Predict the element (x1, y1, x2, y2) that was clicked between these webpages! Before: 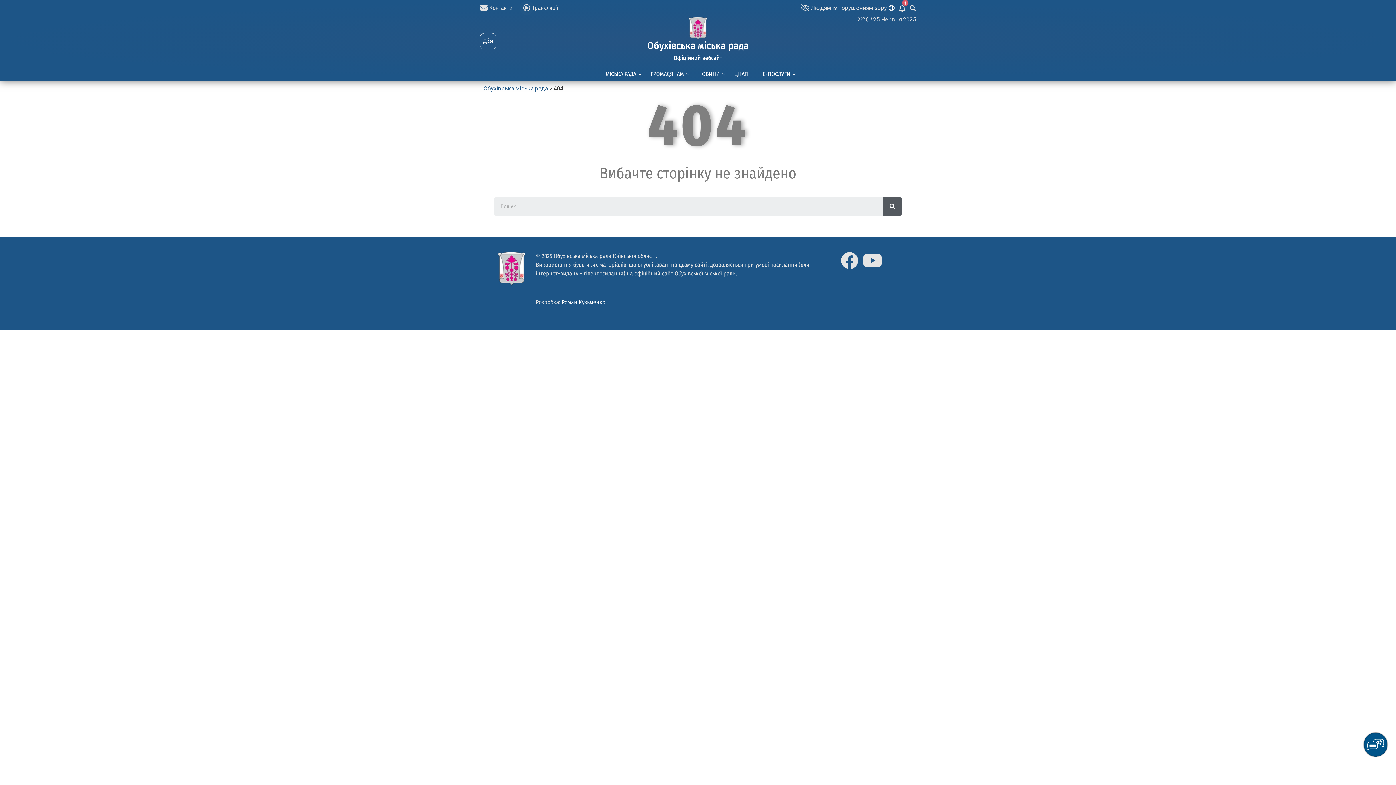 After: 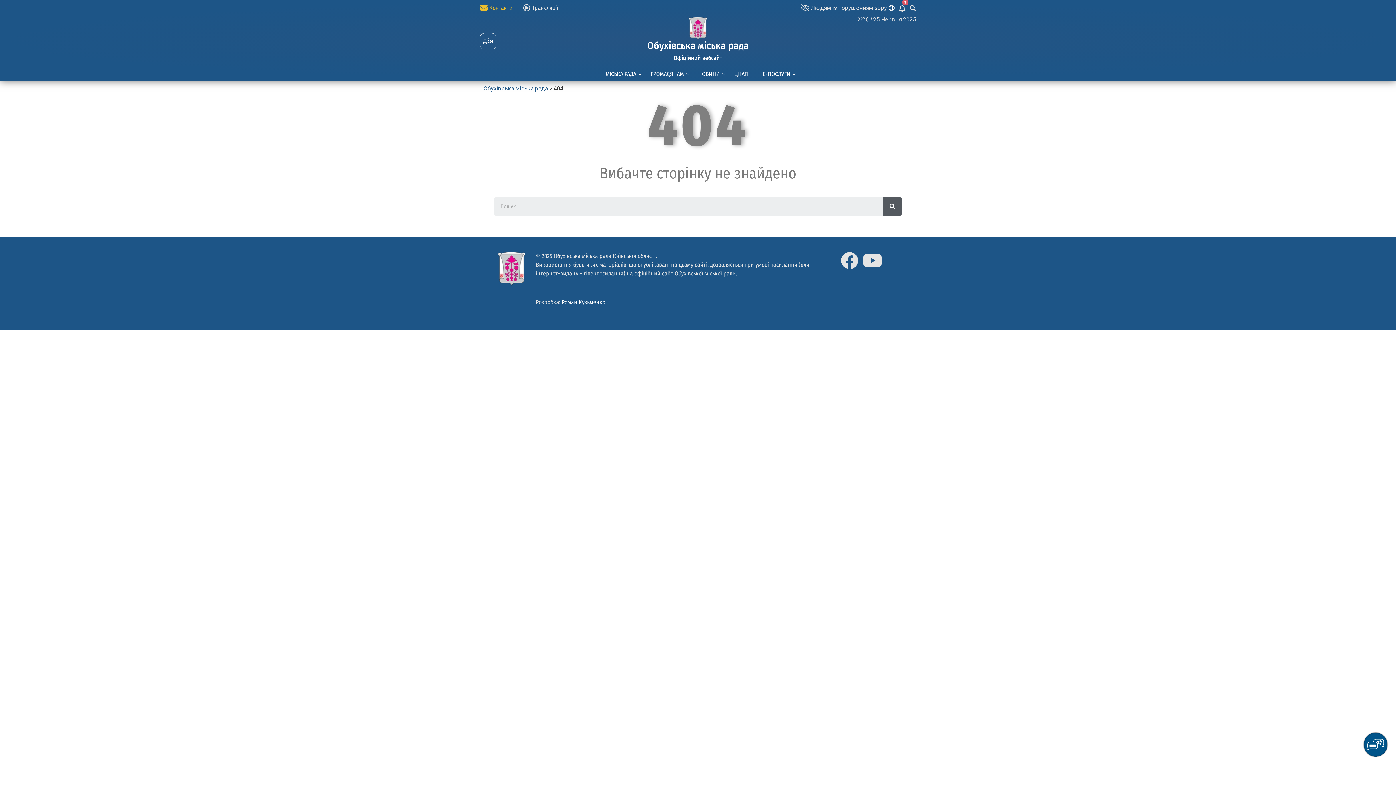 Action: label: Контакти bbox: (489, 4, 512, 11)